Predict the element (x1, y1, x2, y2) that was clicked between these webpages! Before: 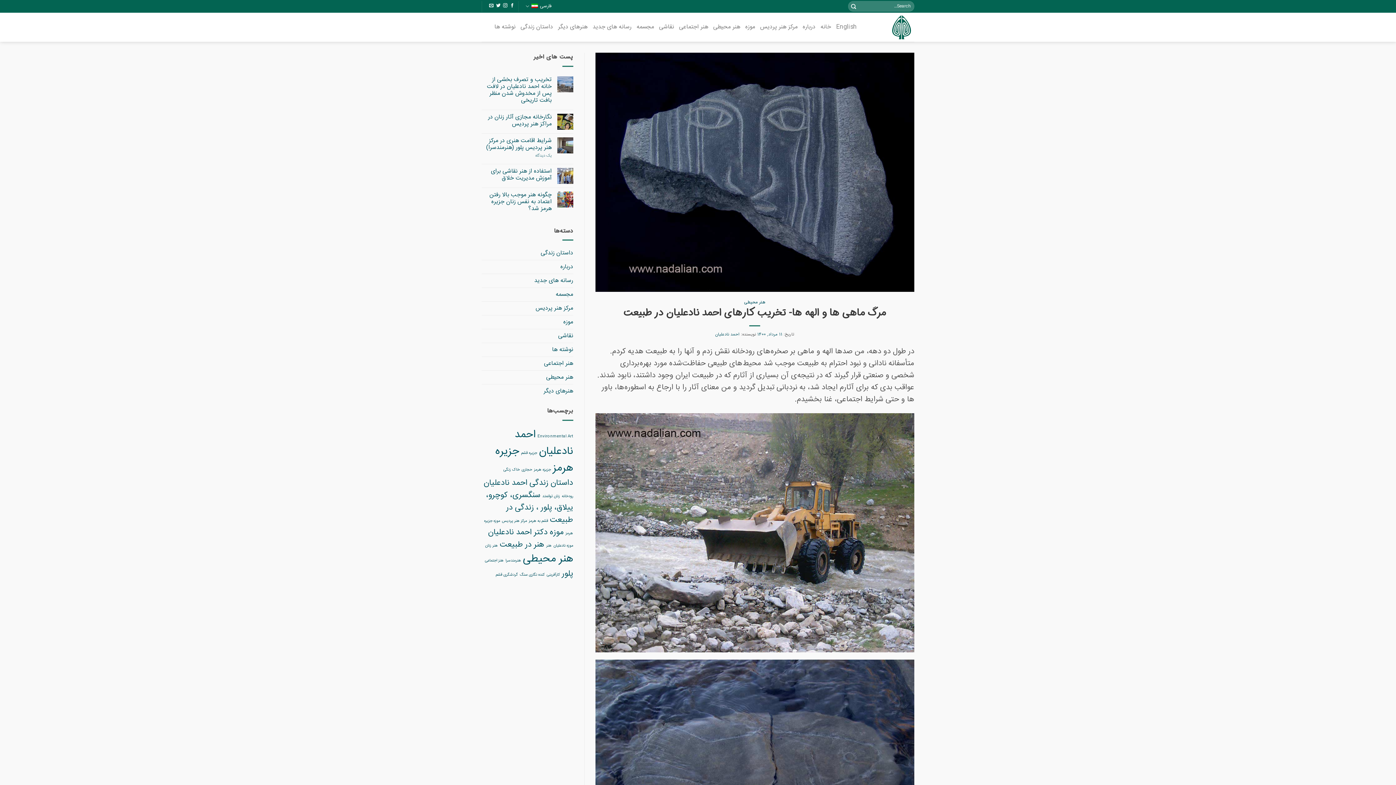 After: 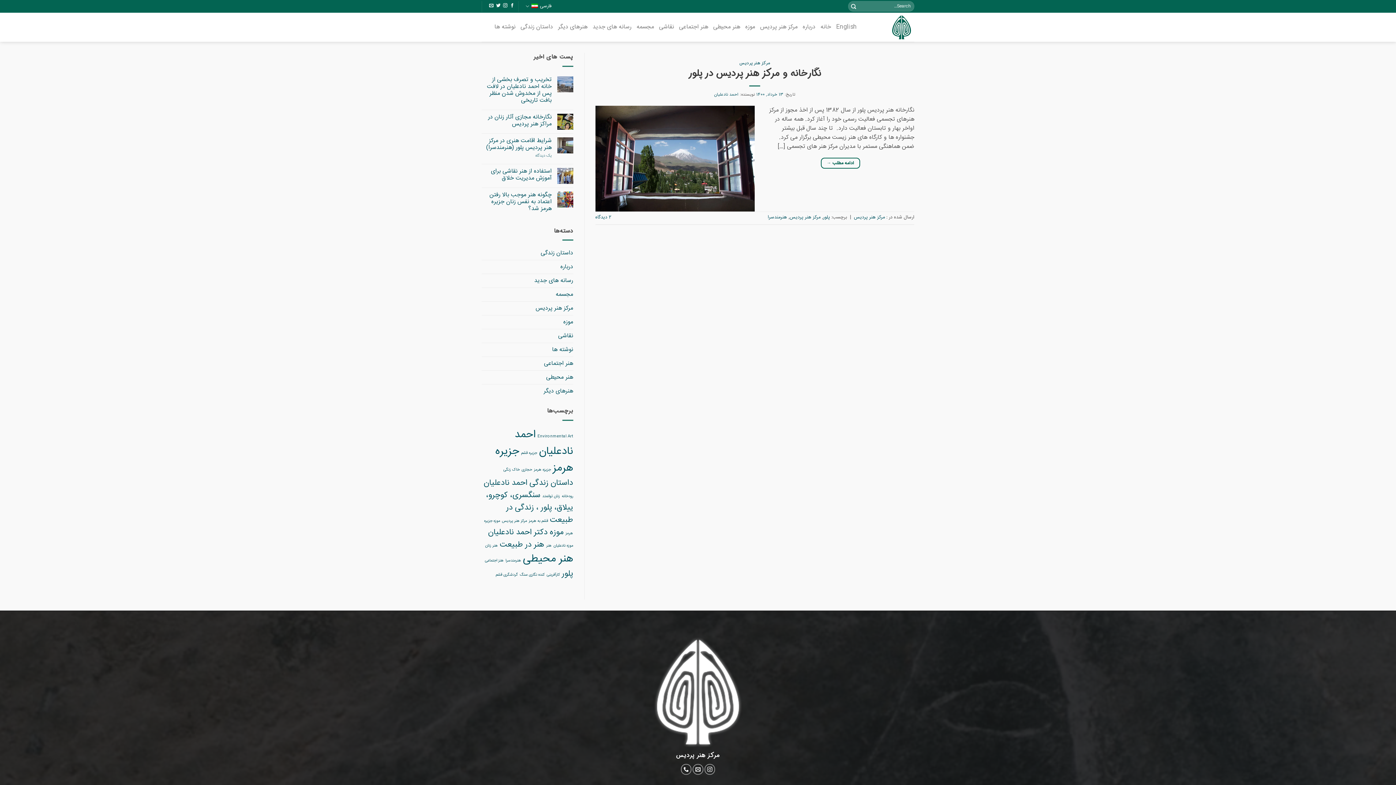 Action: bbox: (505, 557, 521, 563) label: هنرمندسرا (1 مورد)